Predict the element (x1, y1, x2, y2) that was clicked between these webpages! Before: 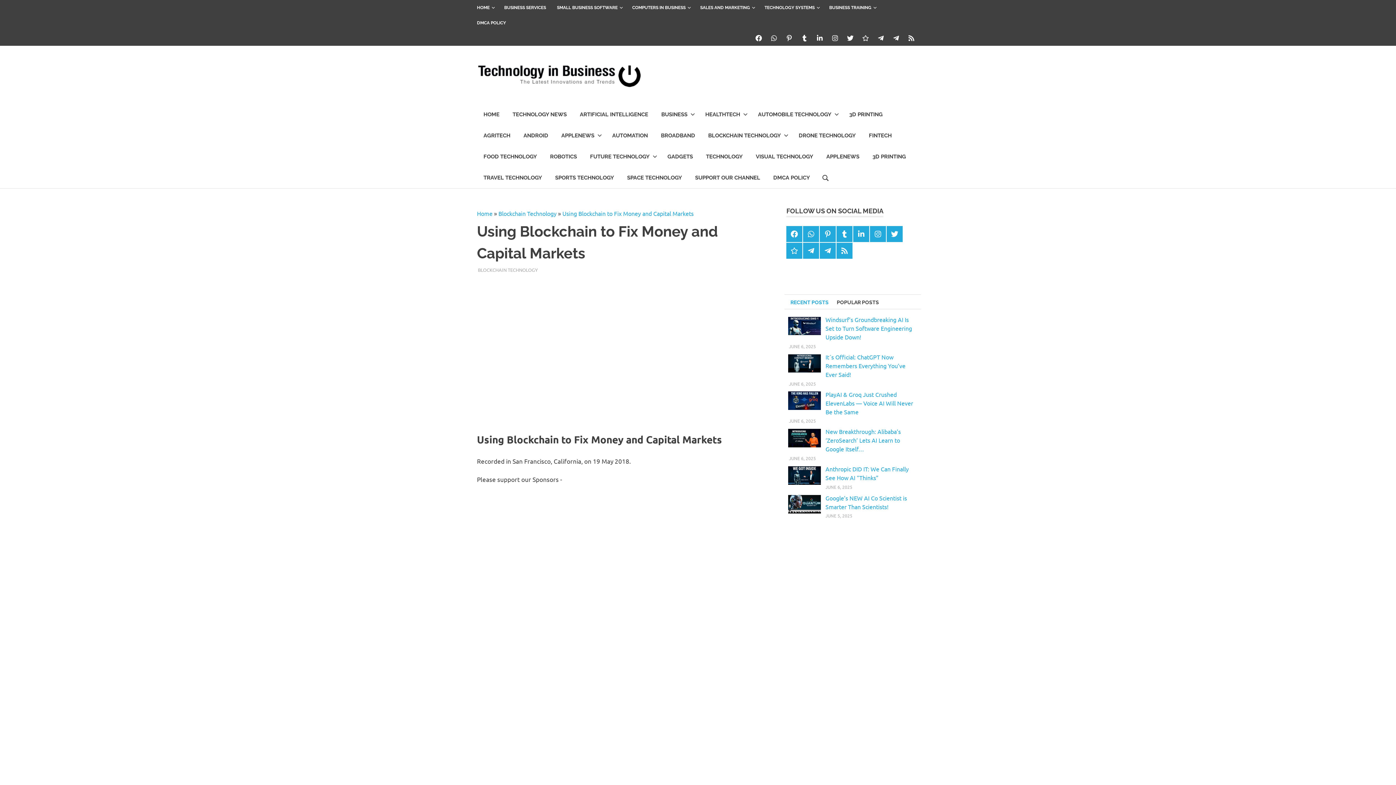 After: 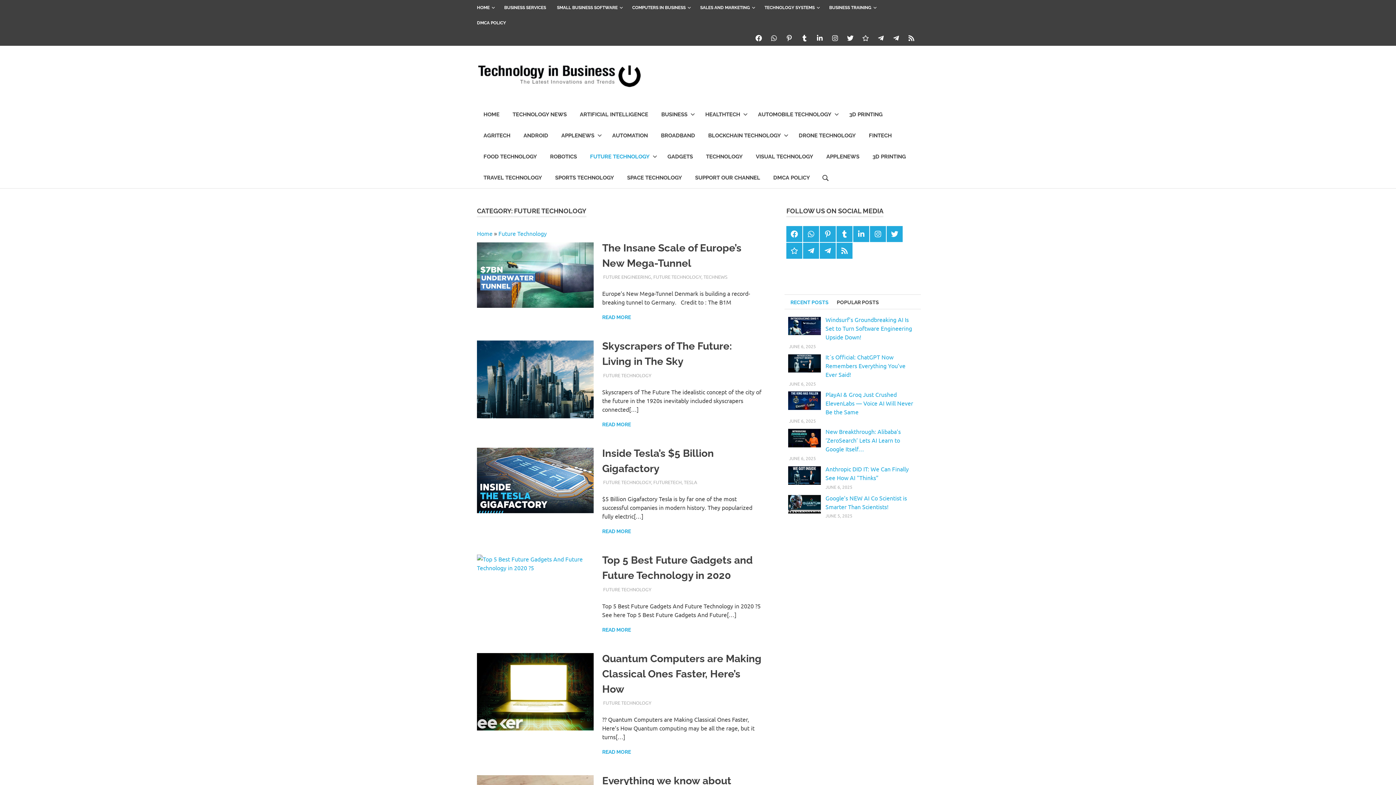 Action: label: FUTURE TECHNOLOGY bbox: (583, 146, 661, 167)